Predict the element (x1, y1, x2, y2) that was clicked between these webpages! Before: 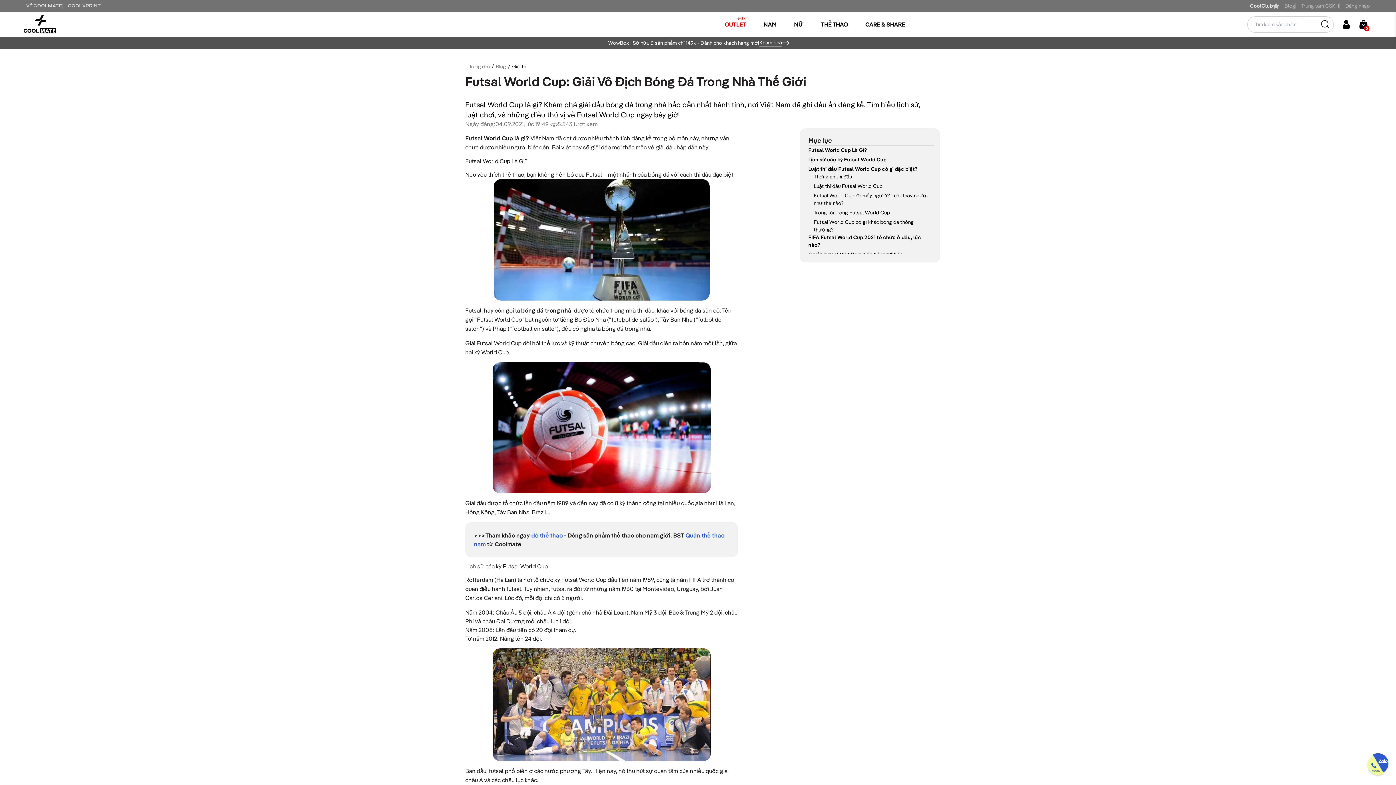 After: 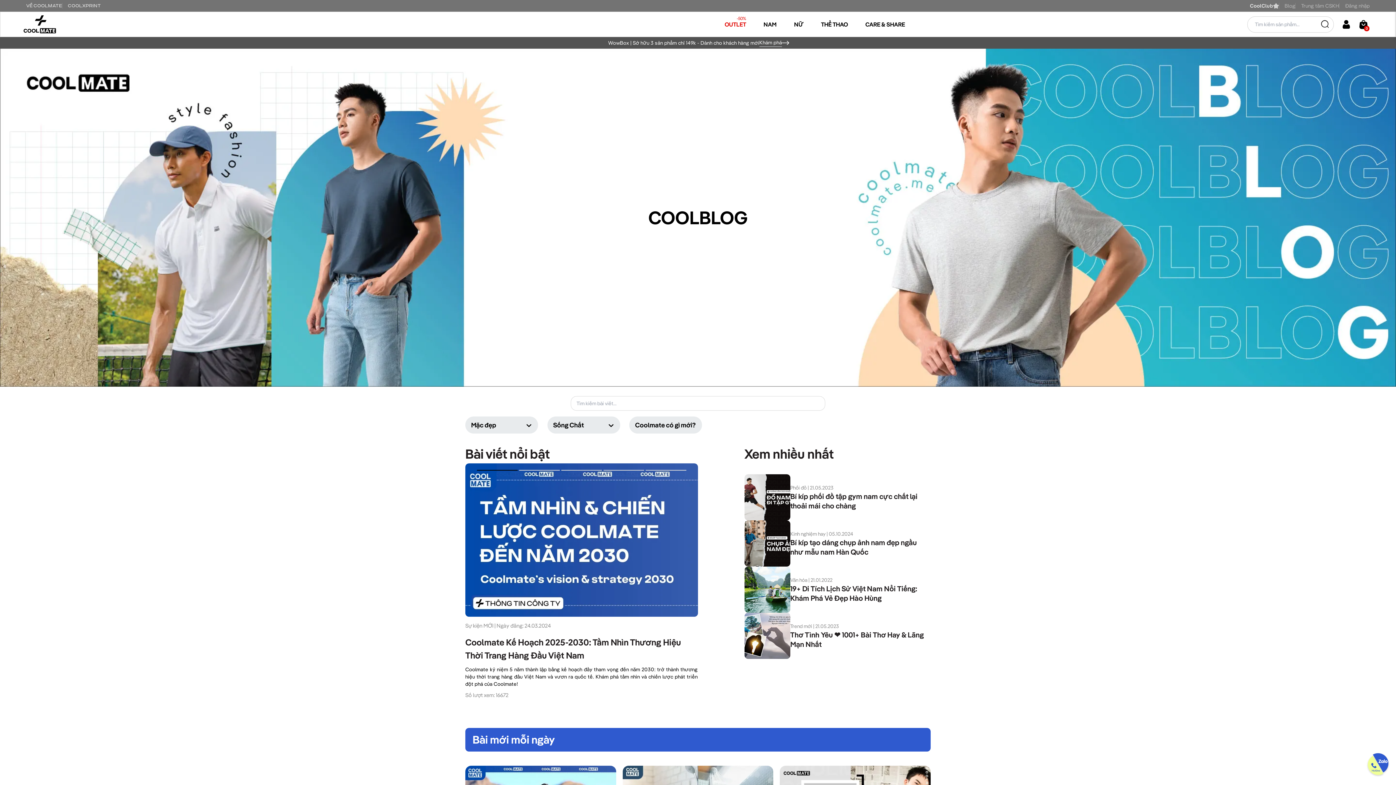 Action: label: Blog bbox: (496, 63, 506, 69)